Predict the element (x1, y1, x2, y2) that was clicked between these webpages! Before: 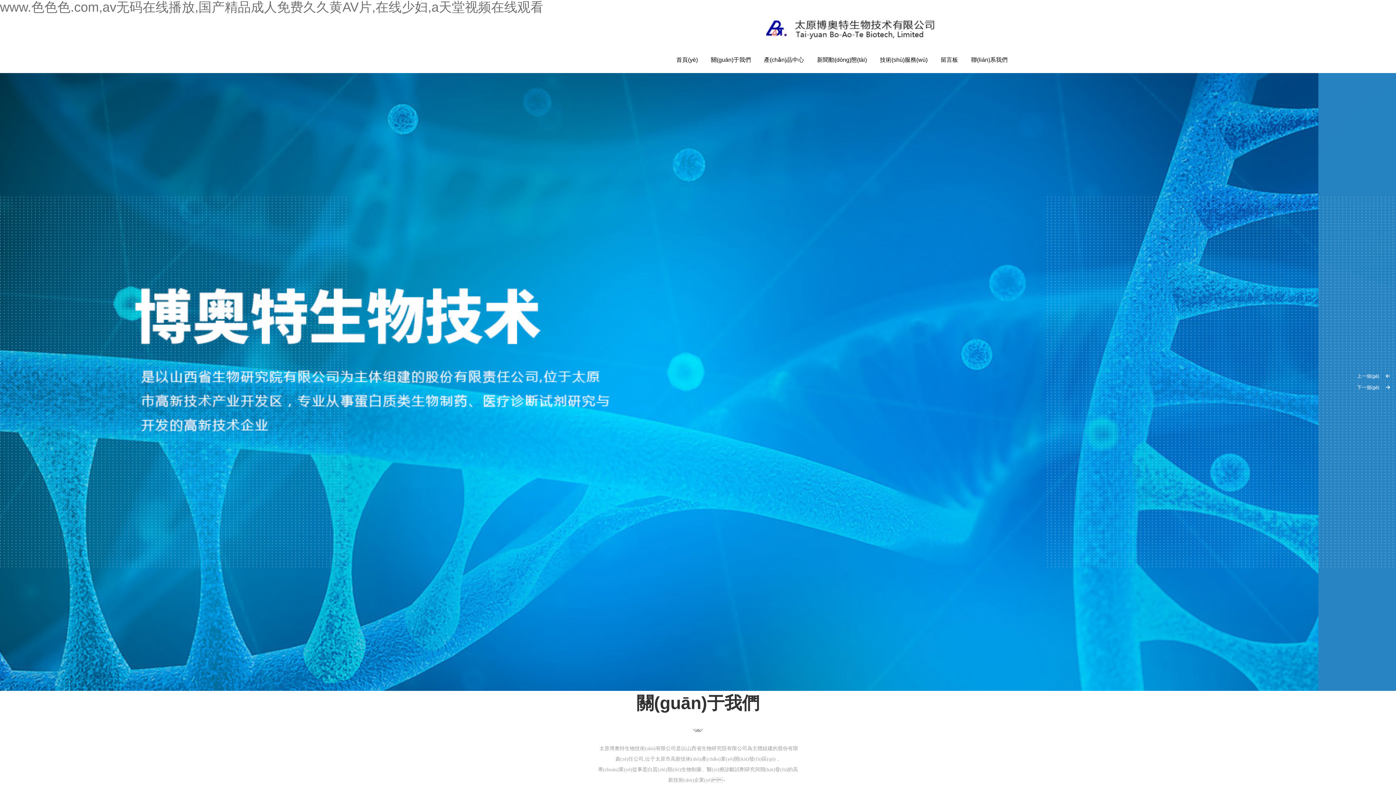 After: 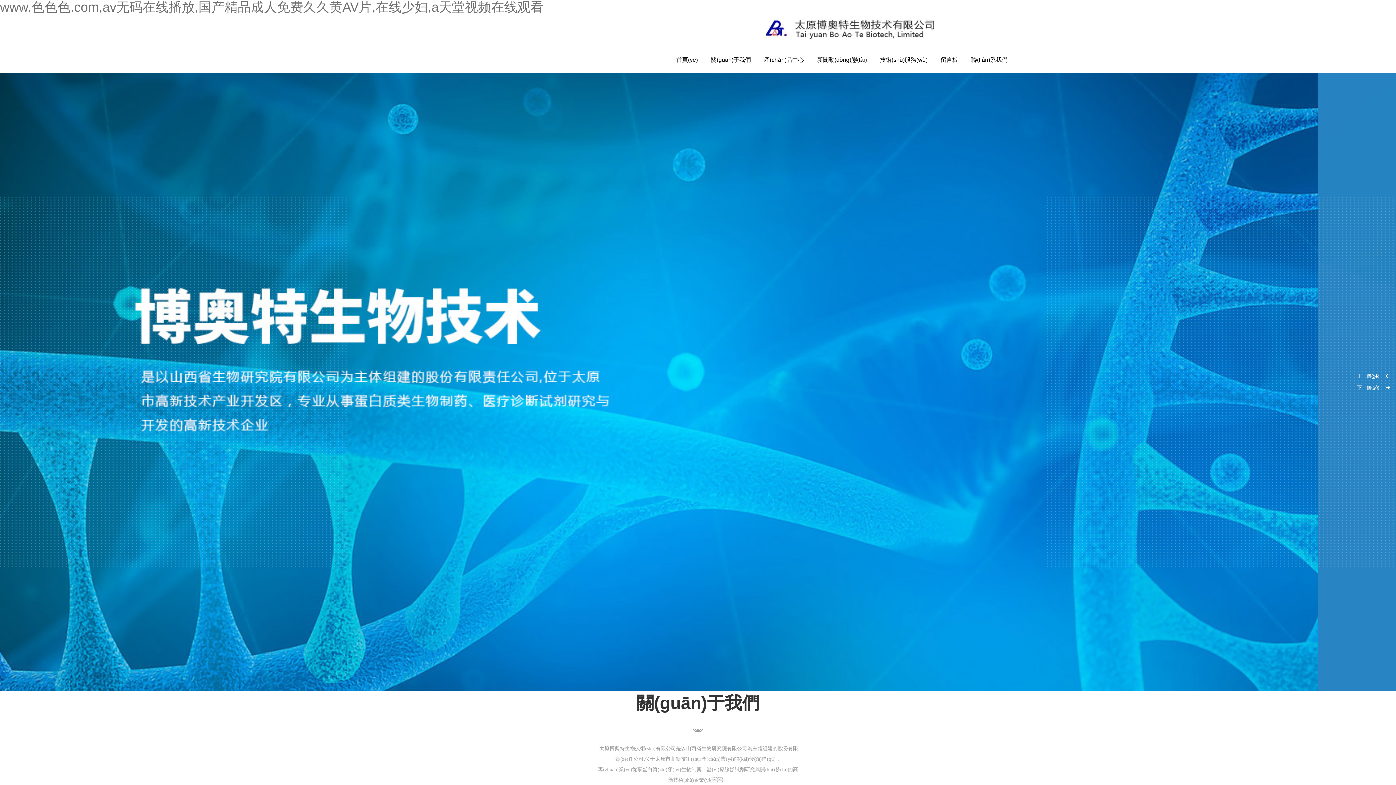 Action: bbox: (670, 36, 704, 54) label: 首頁(yè)